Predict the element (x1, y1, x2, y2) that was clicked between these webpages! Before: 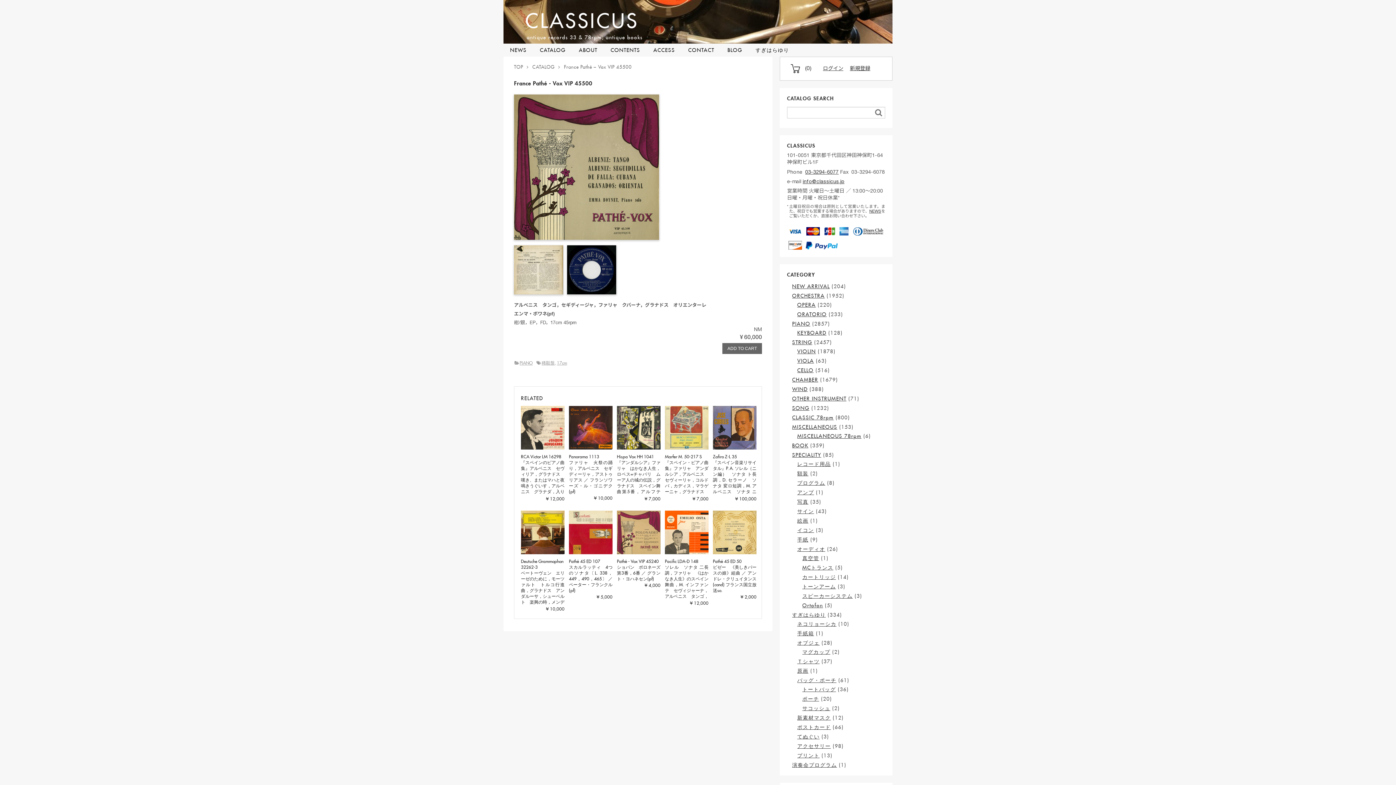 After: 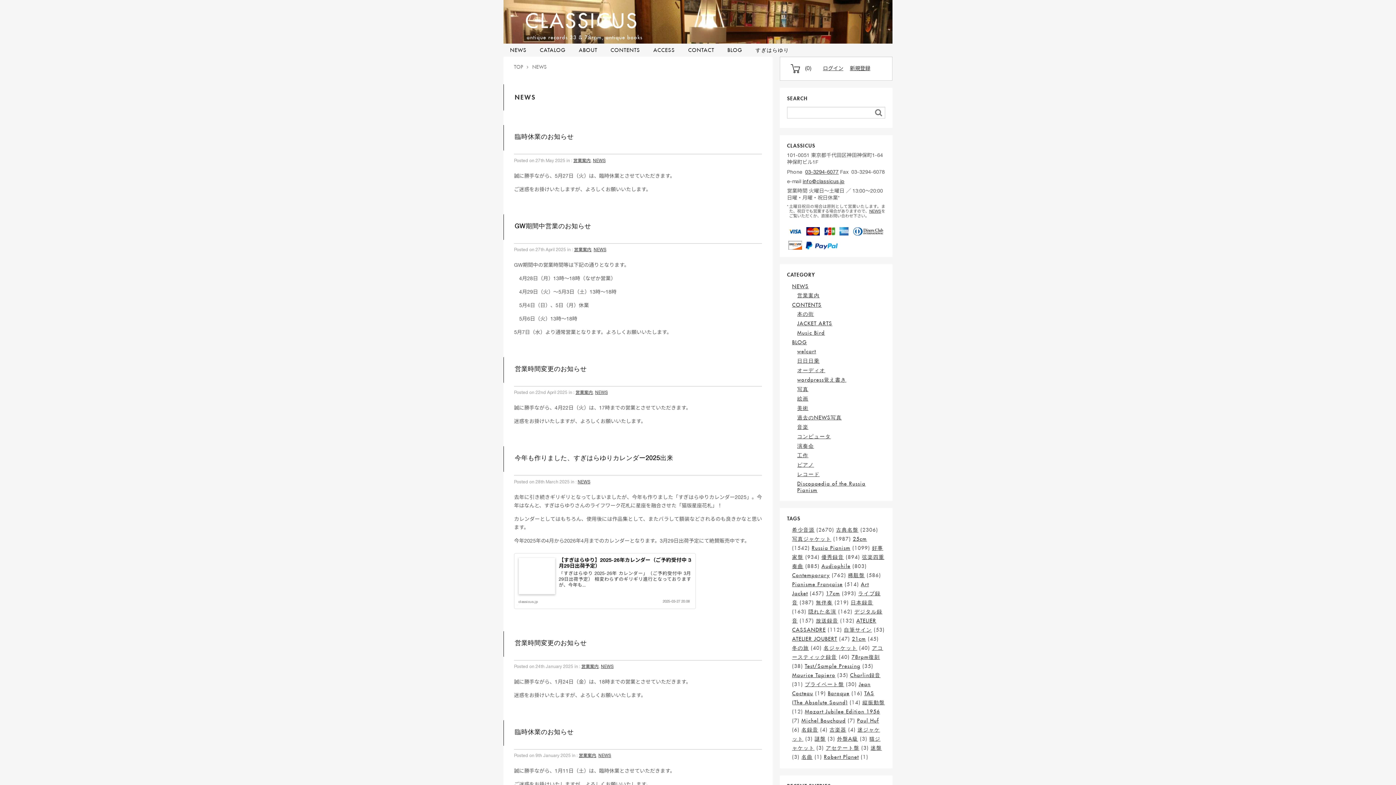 Action: bbox: (869, 209, 881, 213) label: NEWS